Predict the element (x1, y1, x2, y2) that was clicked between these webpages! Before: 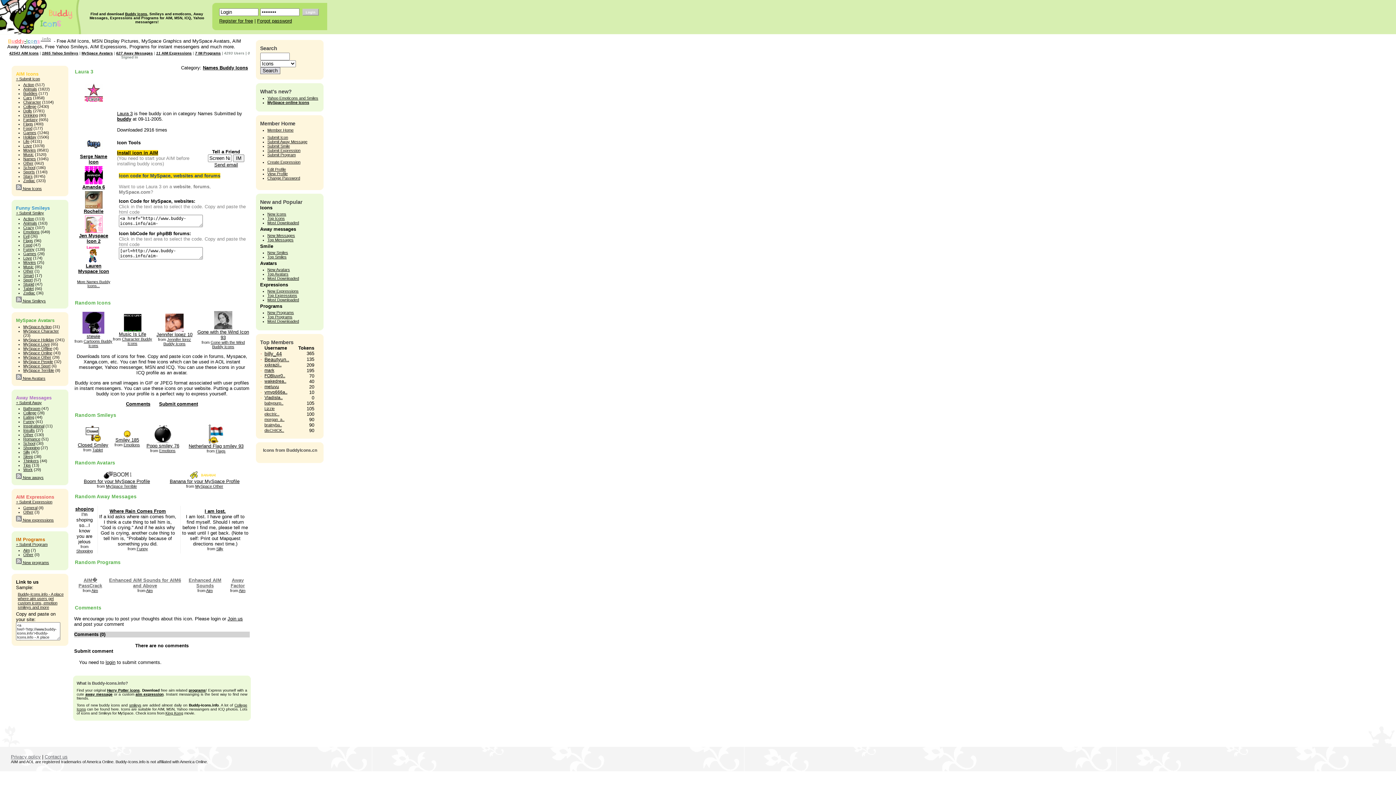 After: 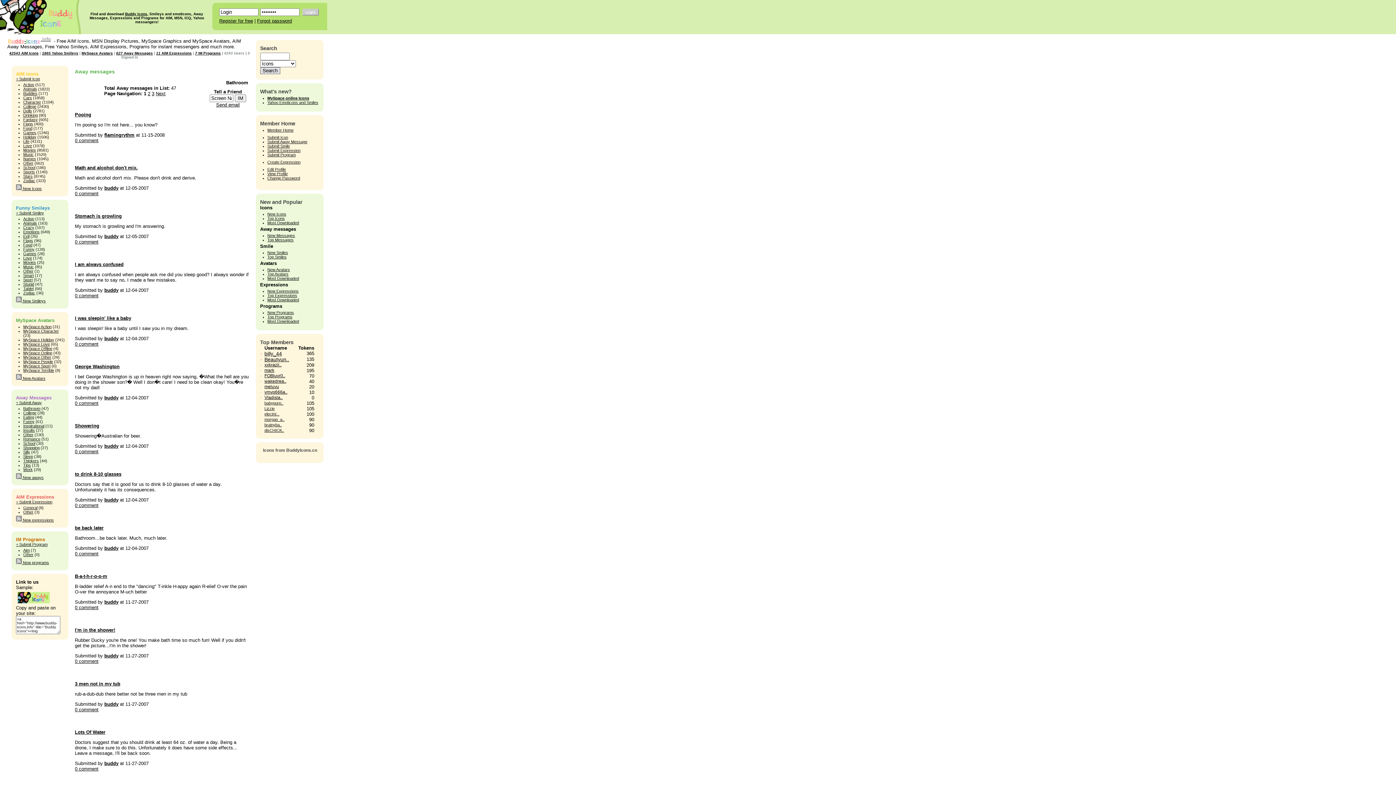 Action: bbox: (23, 406, 40, 410) label: Bathroom